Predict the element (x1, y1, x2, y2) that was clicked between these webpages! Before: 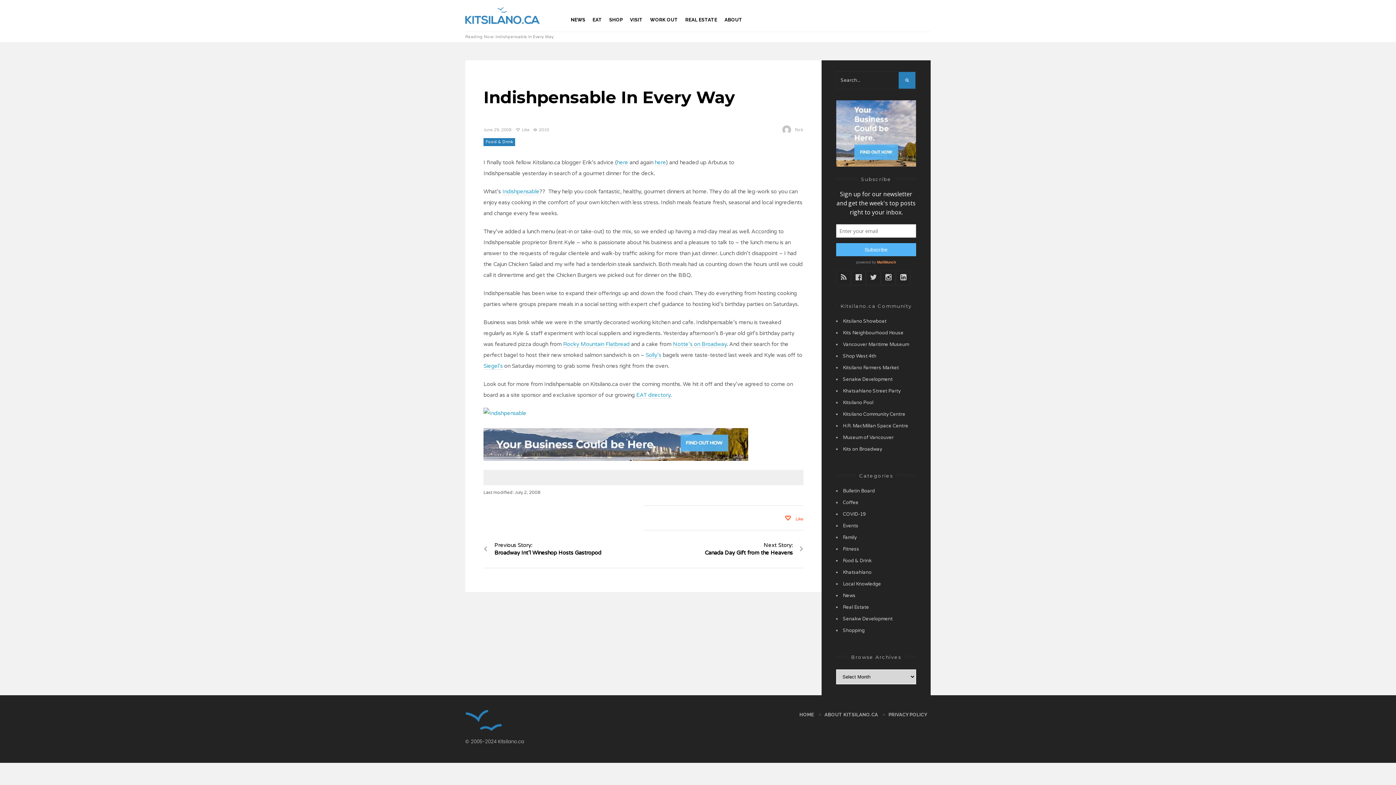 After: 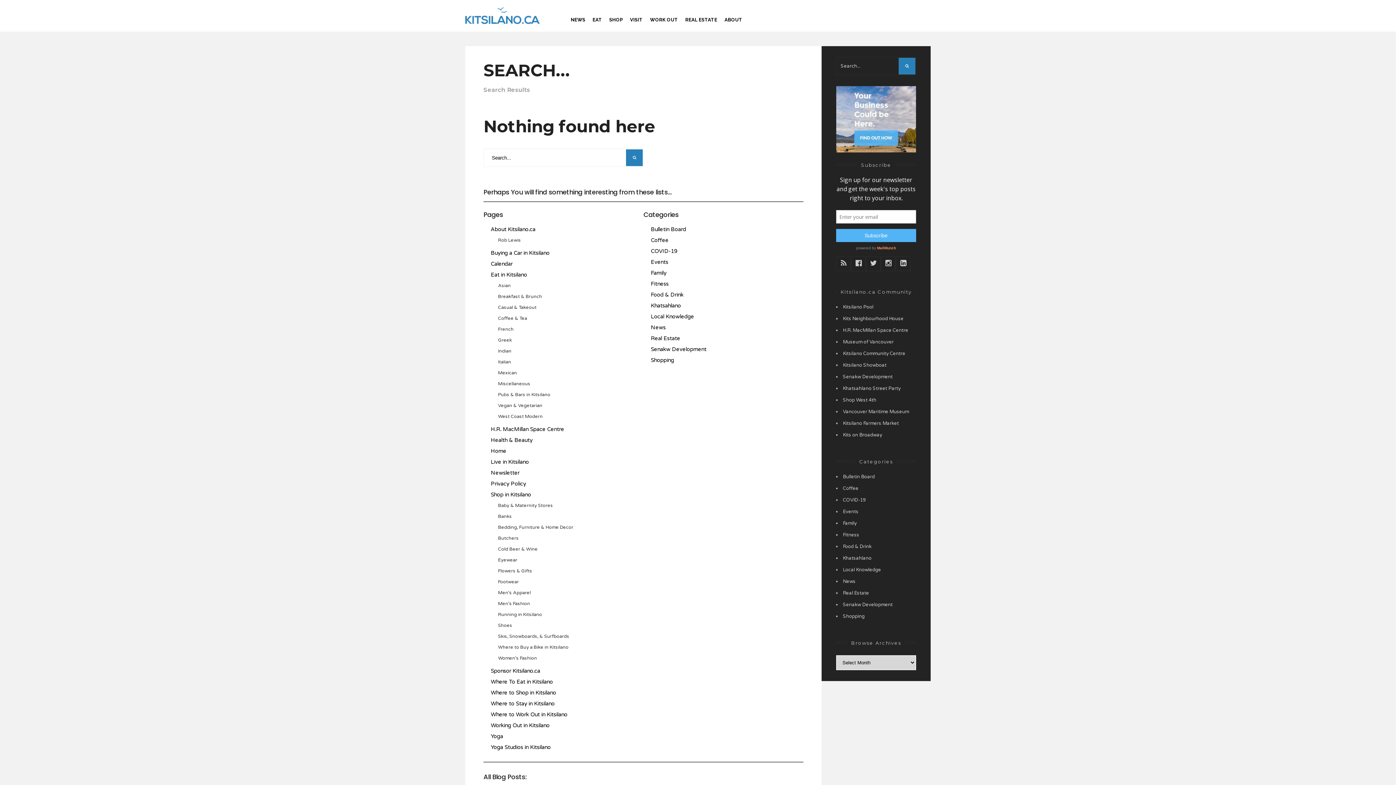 Action: bbox: (898, 72, 915, 88)